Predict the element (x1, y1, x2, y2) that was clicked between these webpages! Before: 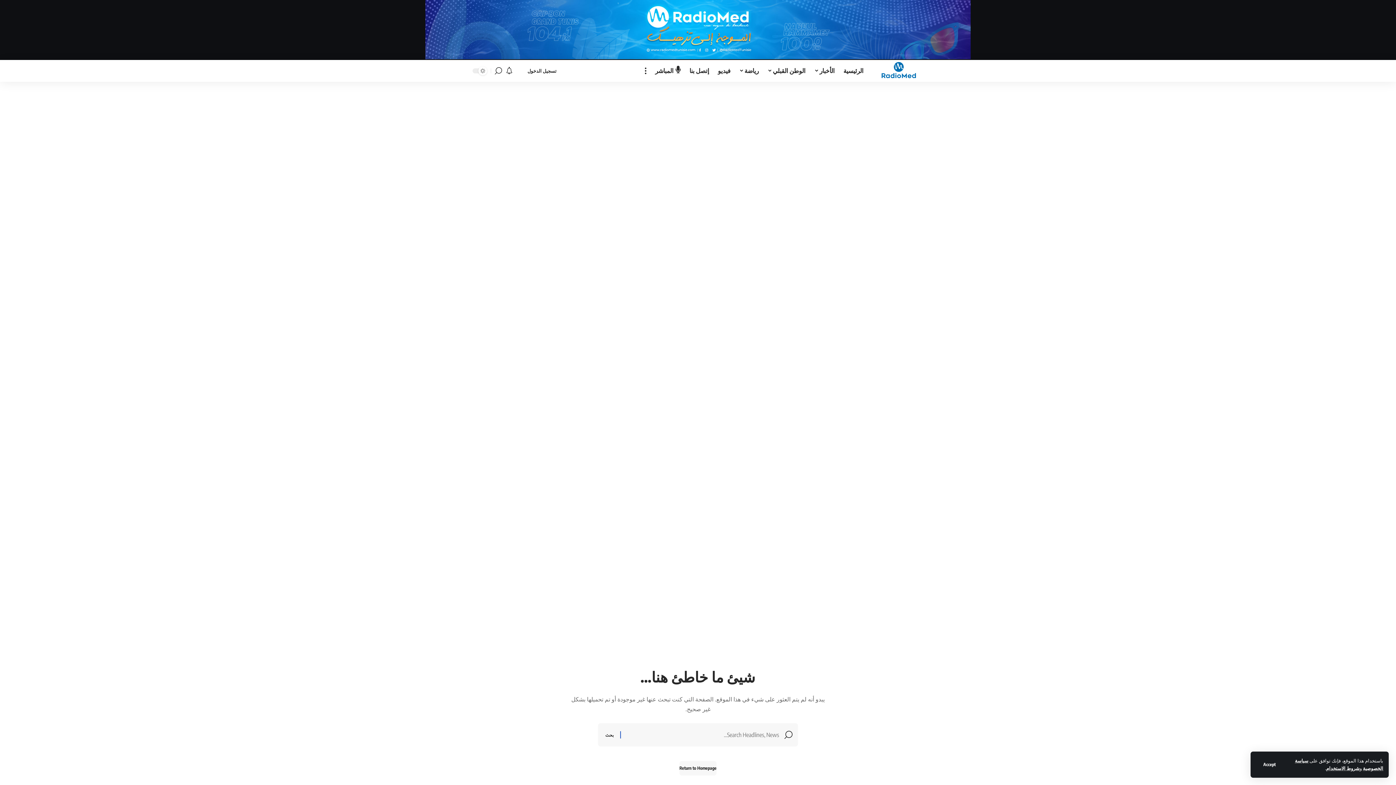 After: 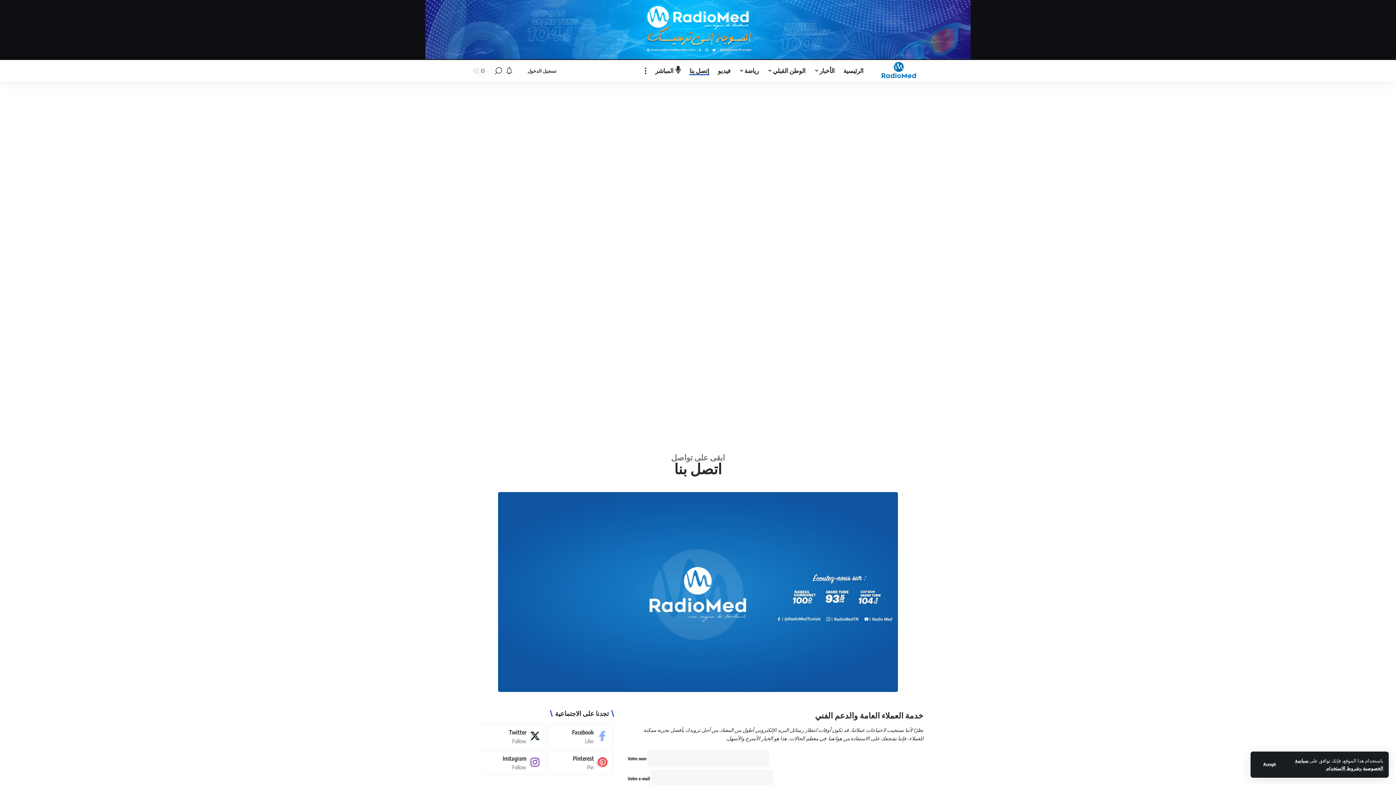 Action: bbox: (685, 59, 713, 81) label: إتصل بنا